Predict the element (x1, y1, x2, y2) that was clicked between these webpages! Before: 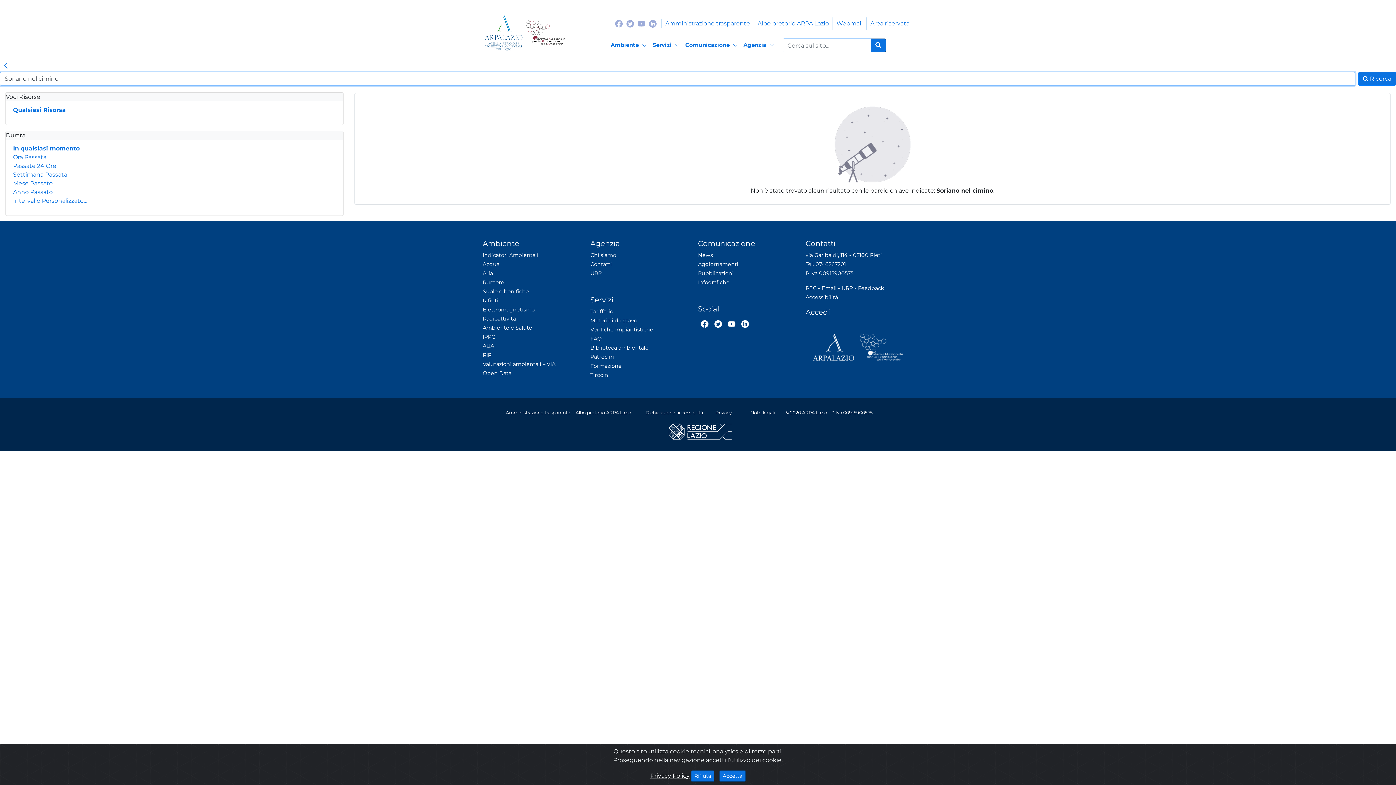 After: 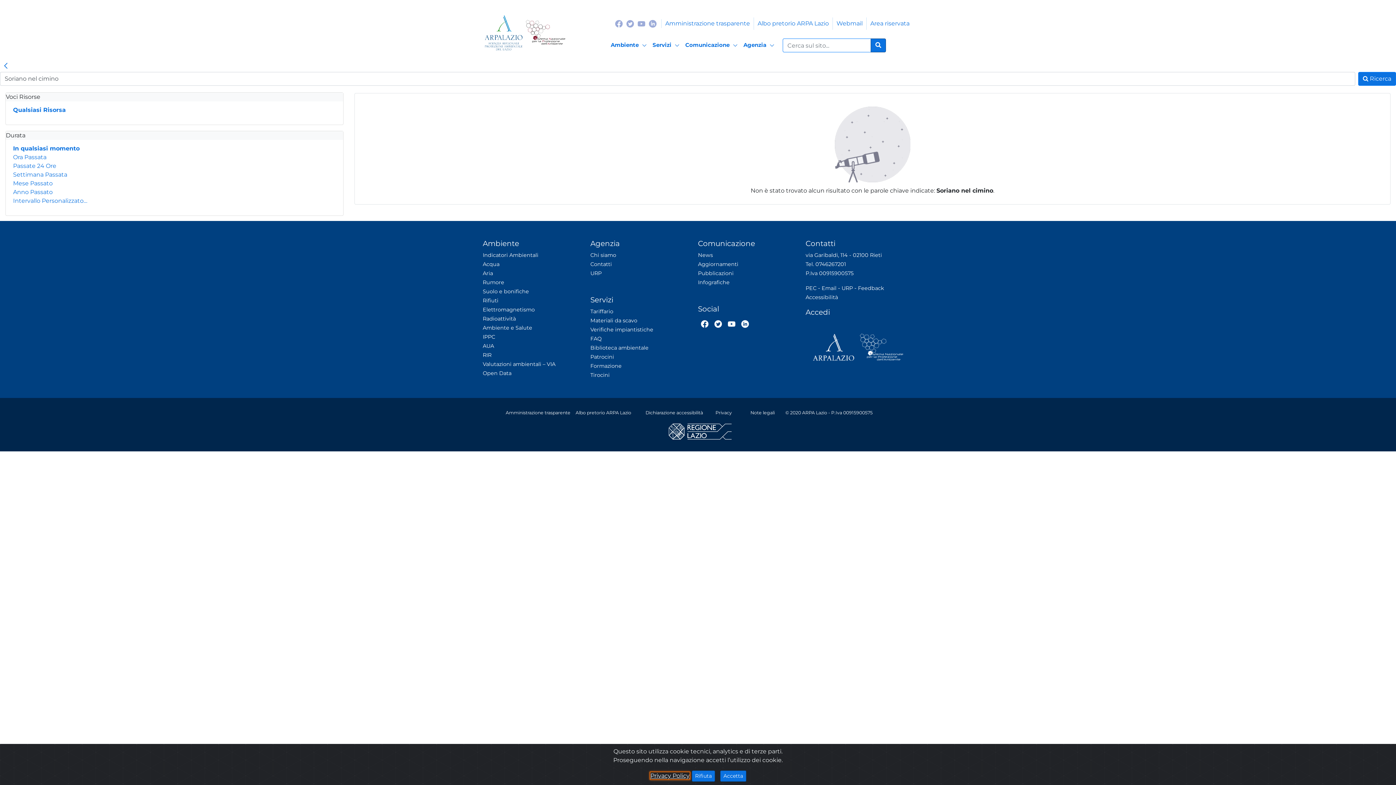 Action: bbox: (650, 772, 689, 779) label: Cookie